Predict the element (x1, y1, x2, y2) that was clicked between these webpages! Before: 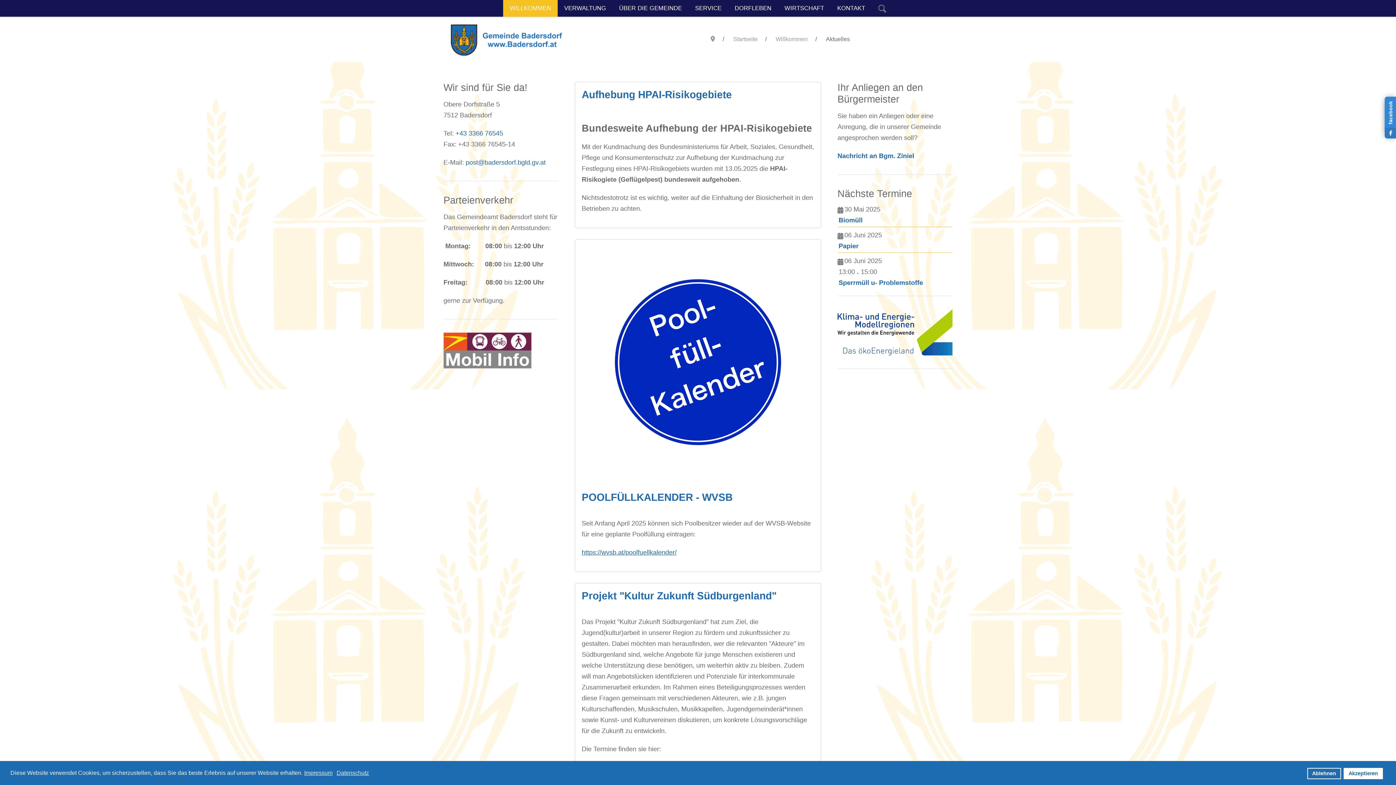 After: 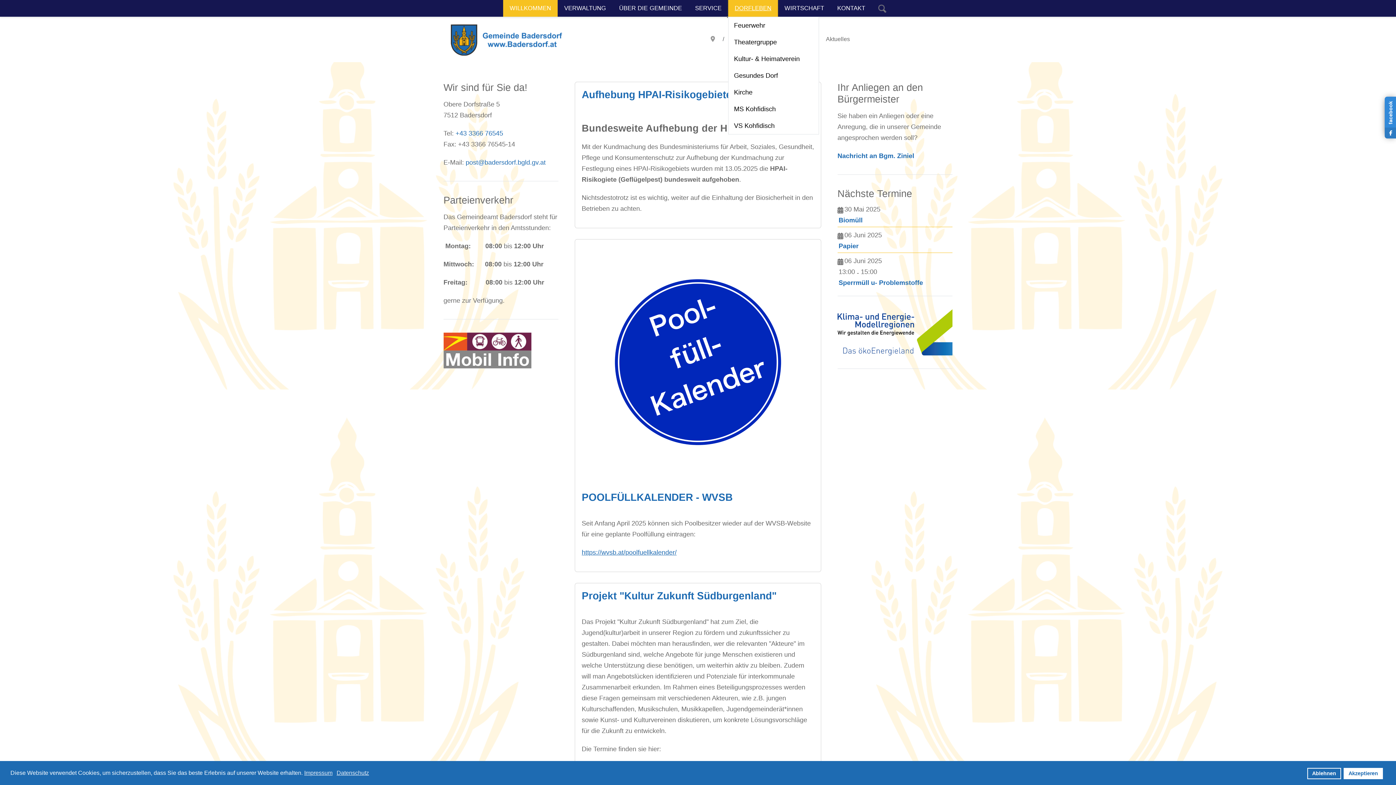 Action: label: DORFLEBEN bbox: (728, 0, 778, 16)